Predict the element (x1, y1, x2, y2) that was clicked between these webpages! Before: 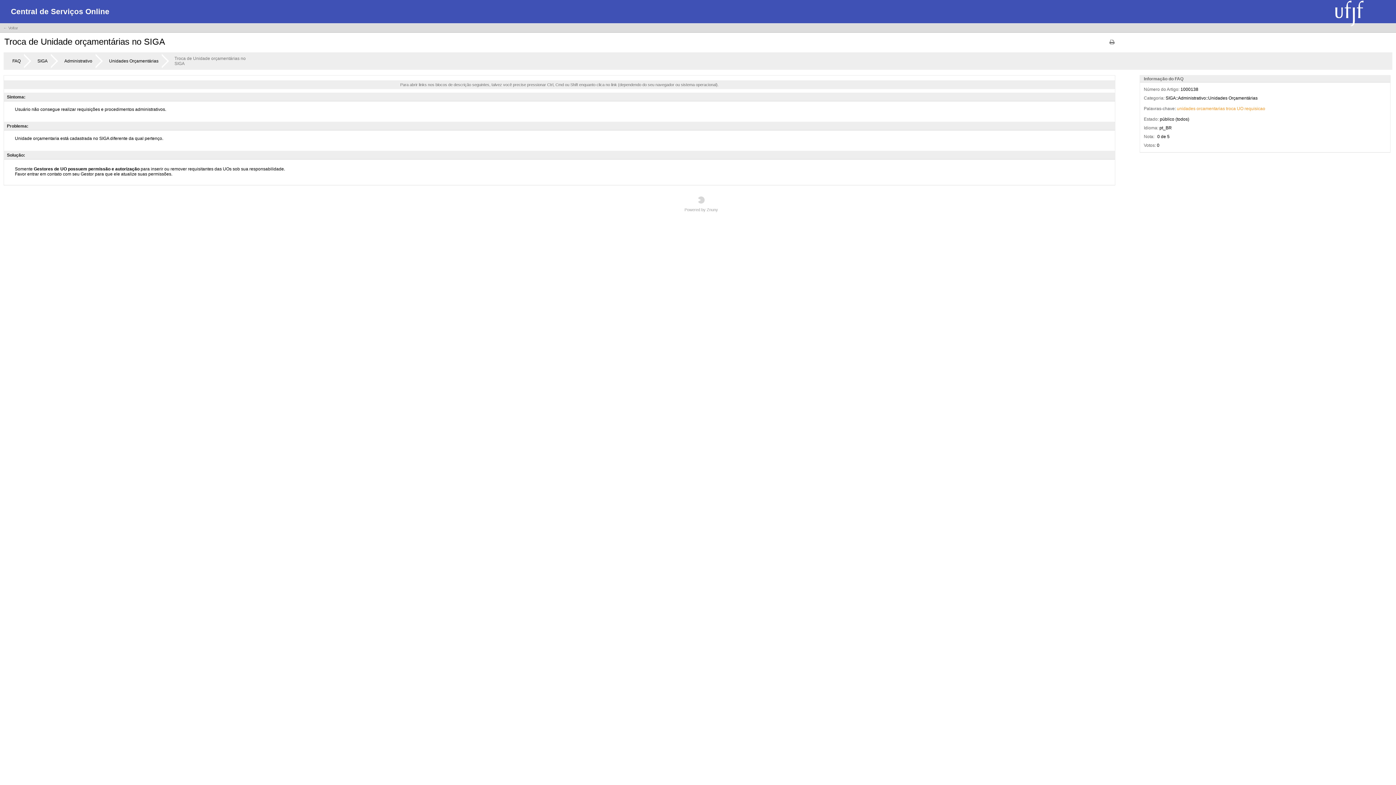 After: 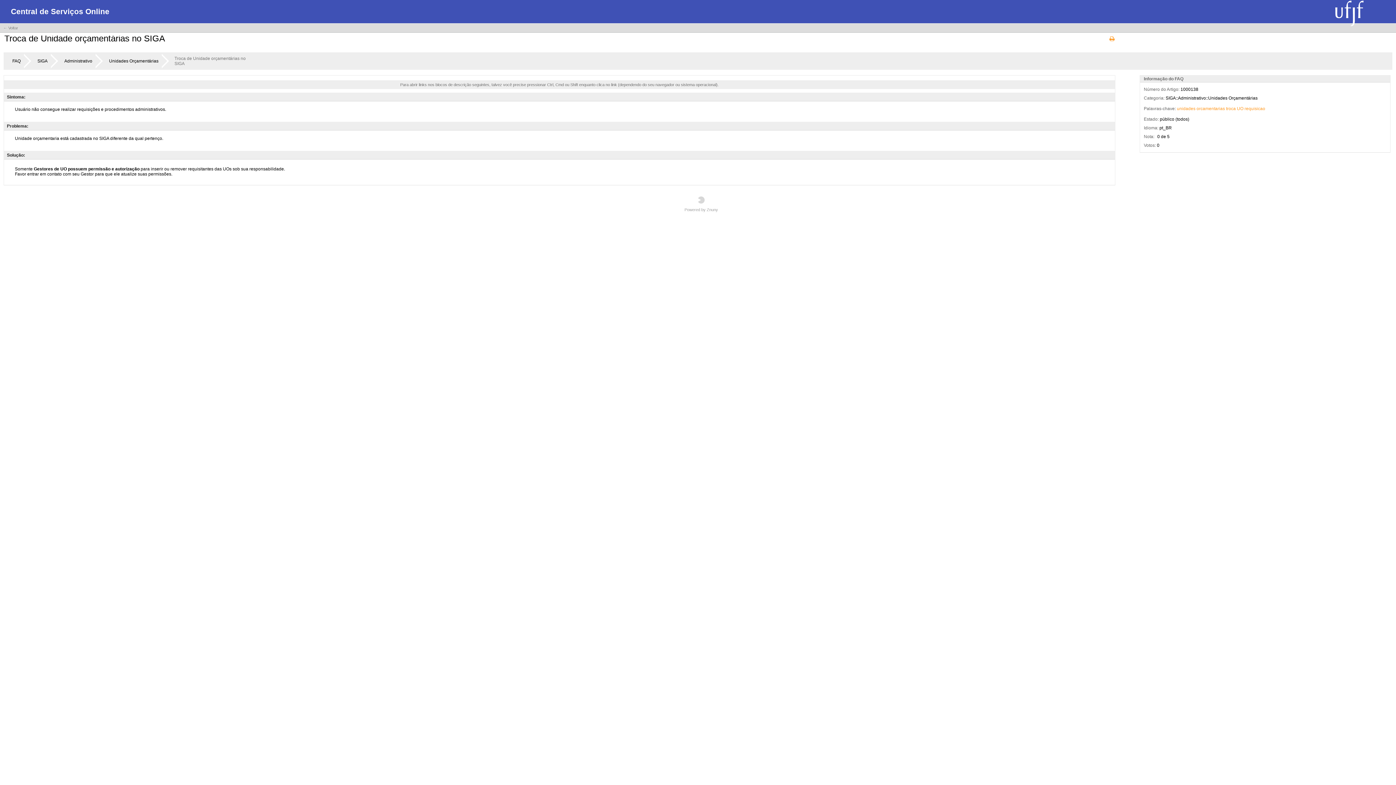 Action: bbox: (1109, 38, 1114, 50) label: Imprimir